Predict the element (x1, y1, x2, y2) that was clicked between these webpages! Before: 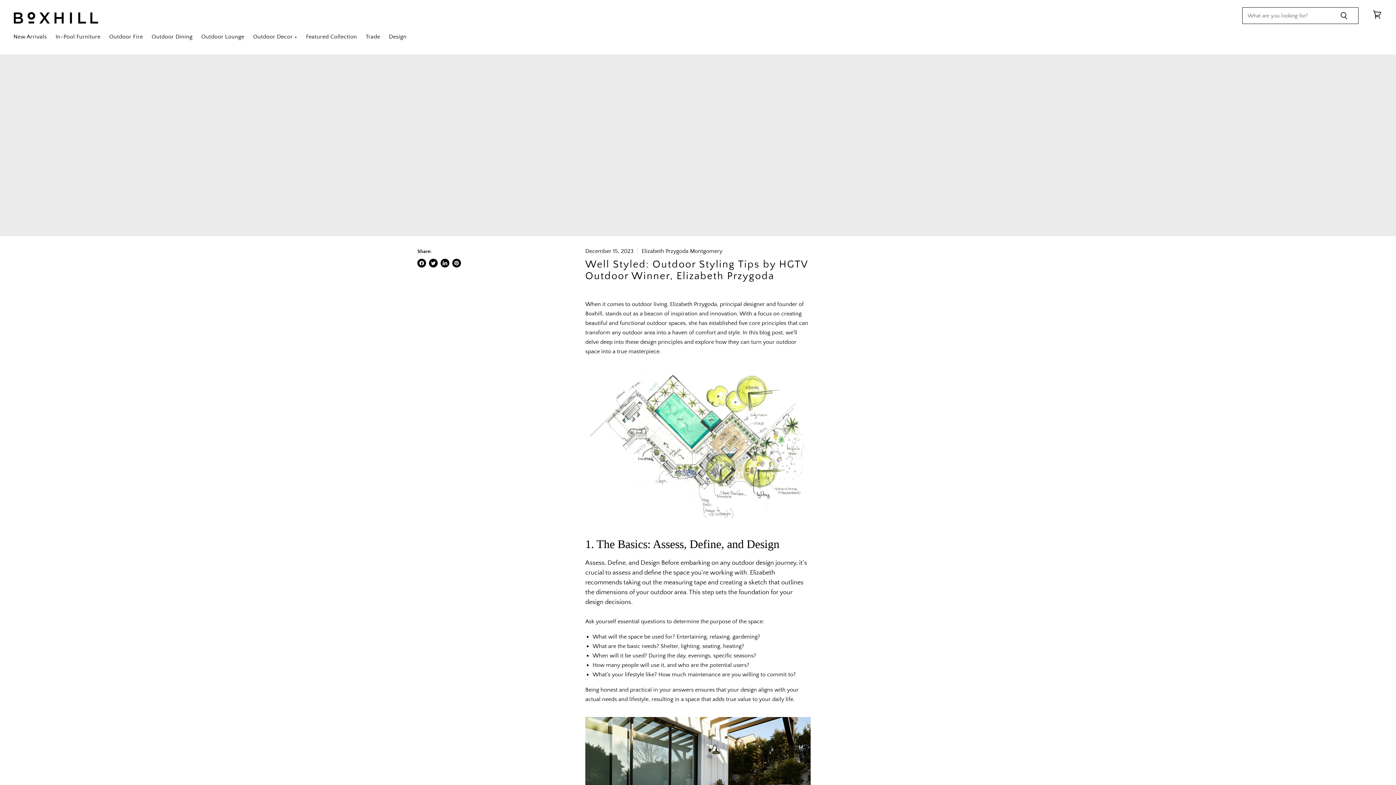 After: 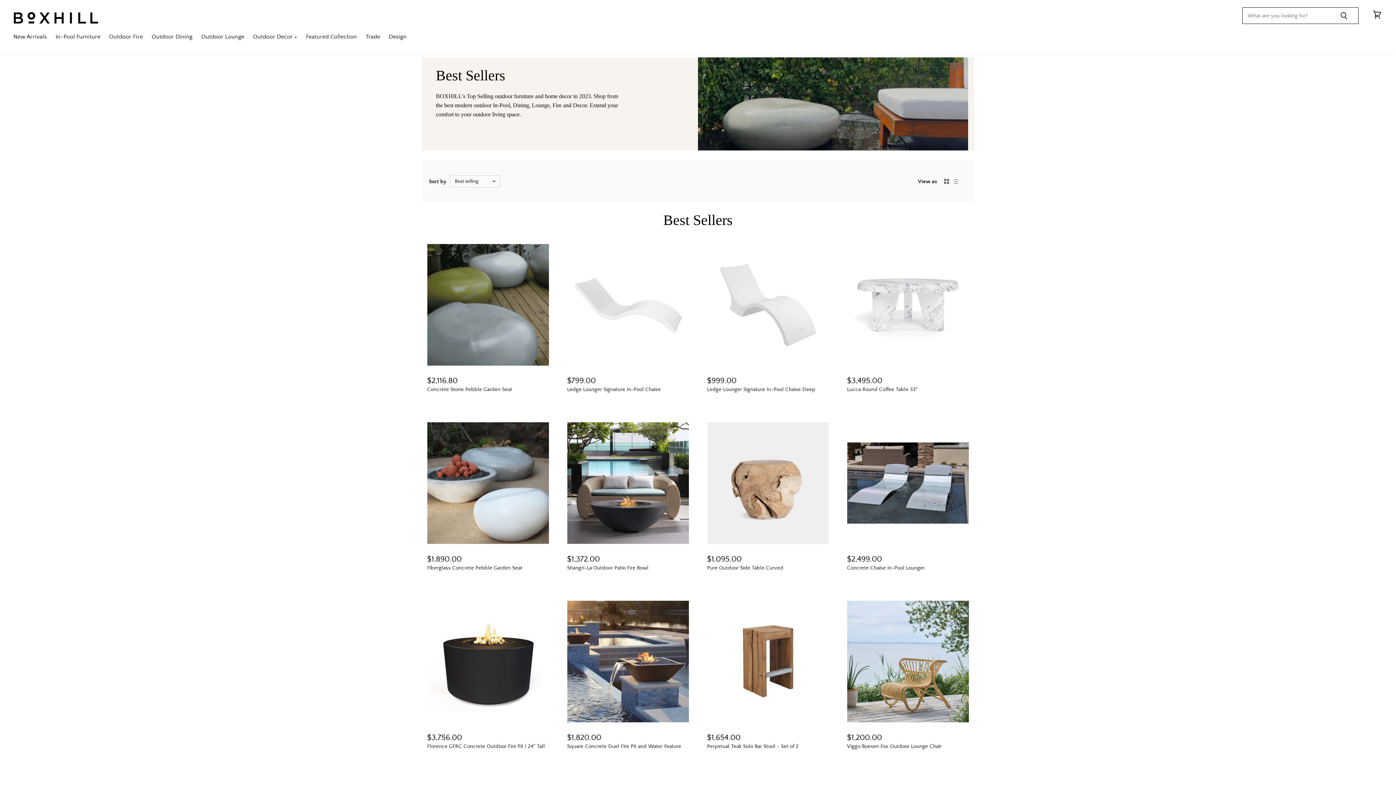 Action: label: Featured Collection bbox: (301, 29, 361, 44)